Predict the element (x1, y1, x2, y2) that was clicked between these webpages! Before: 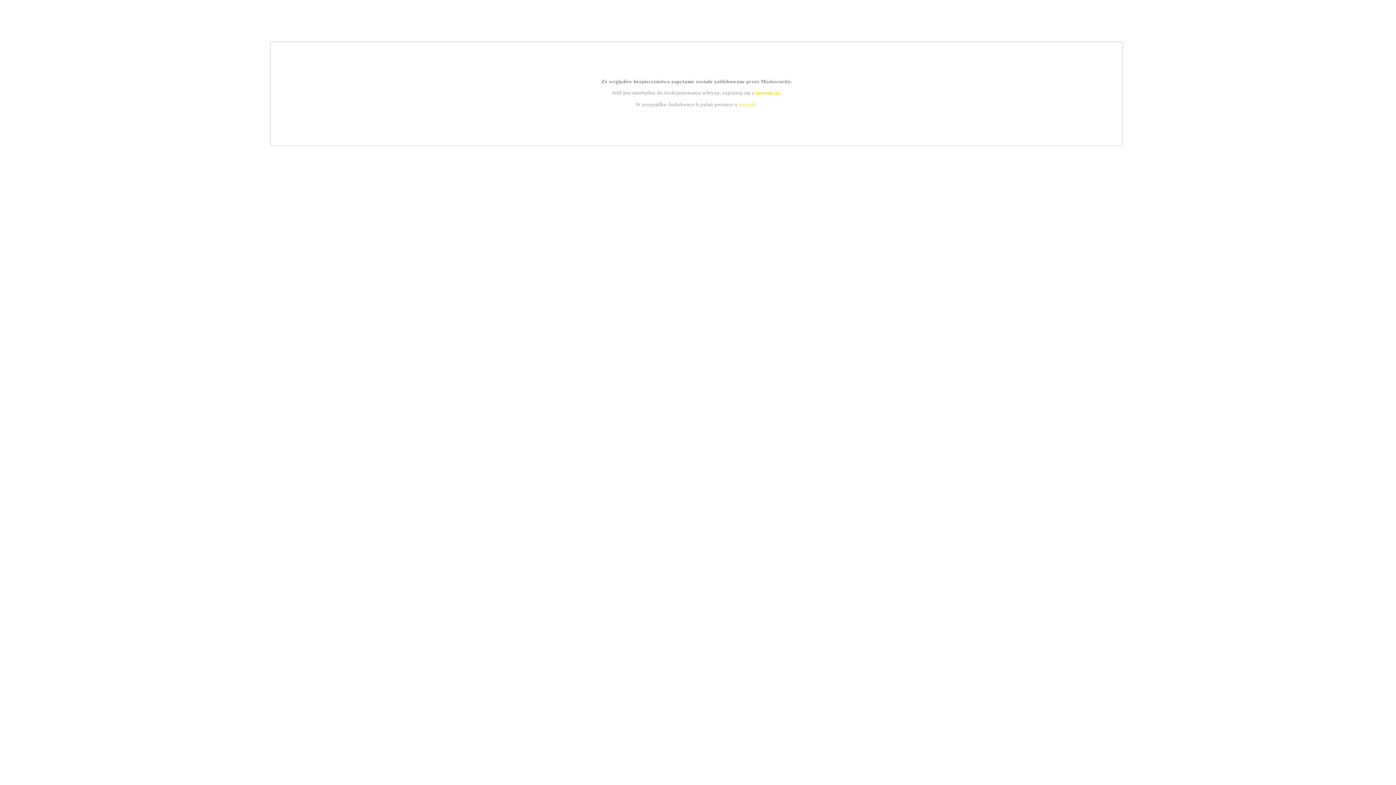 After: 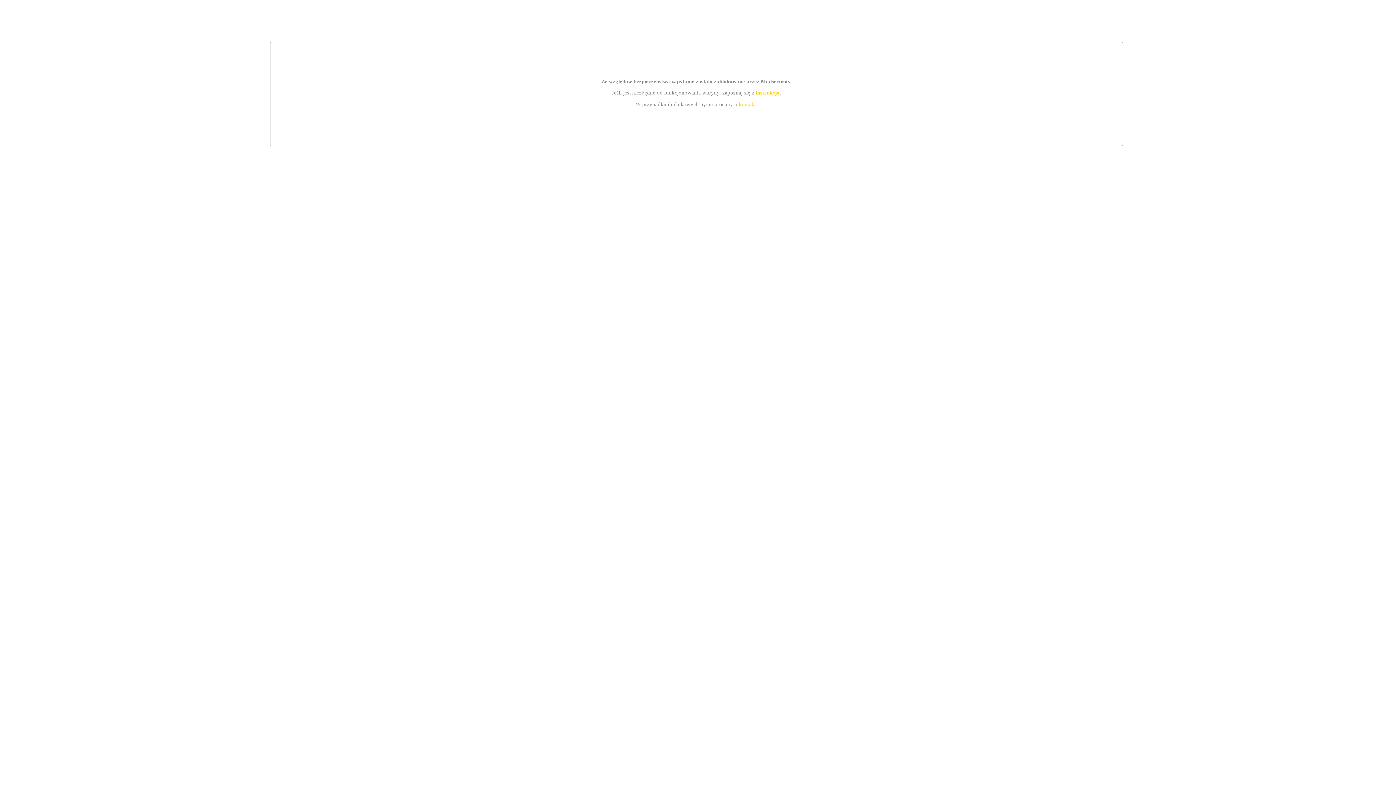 Action: label: kontakt bbox: (739, 101, 756, 107)